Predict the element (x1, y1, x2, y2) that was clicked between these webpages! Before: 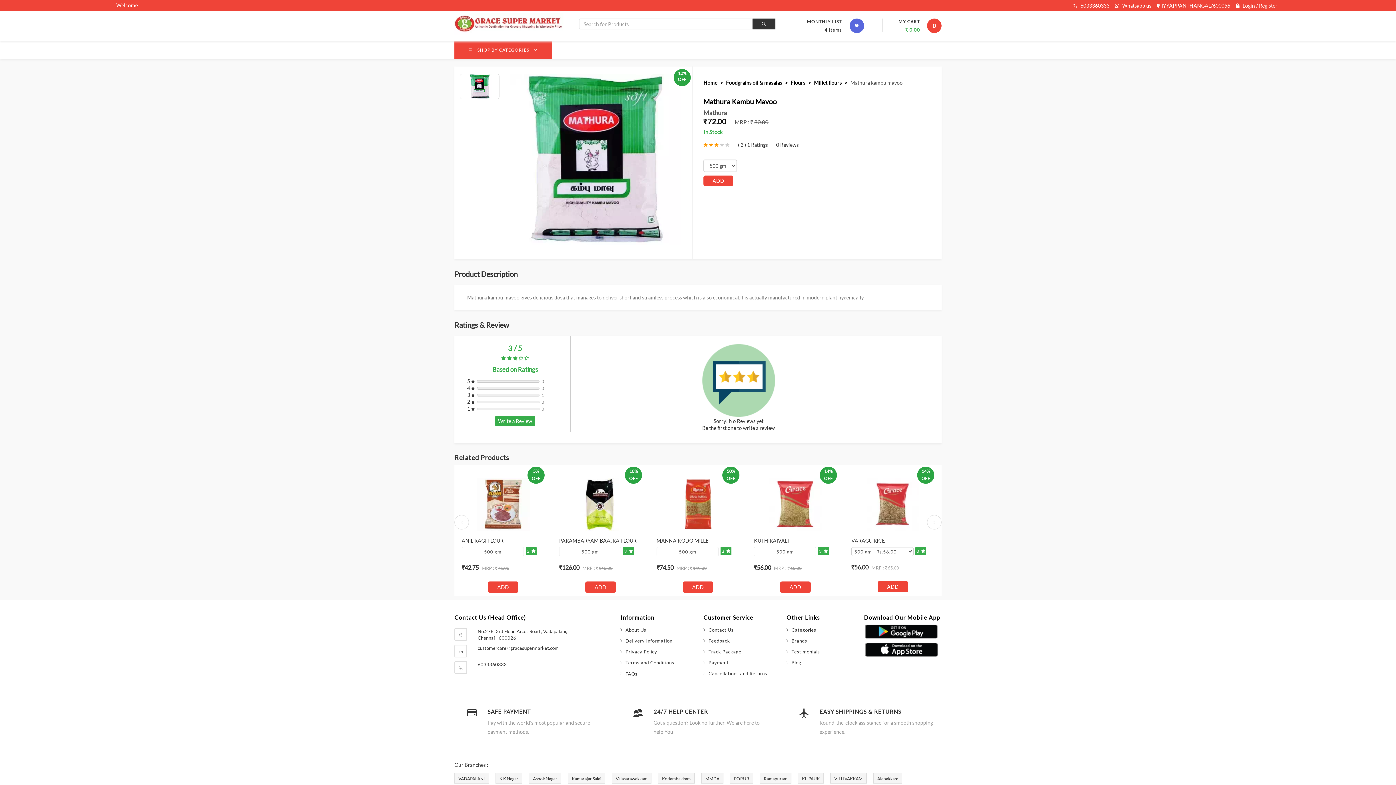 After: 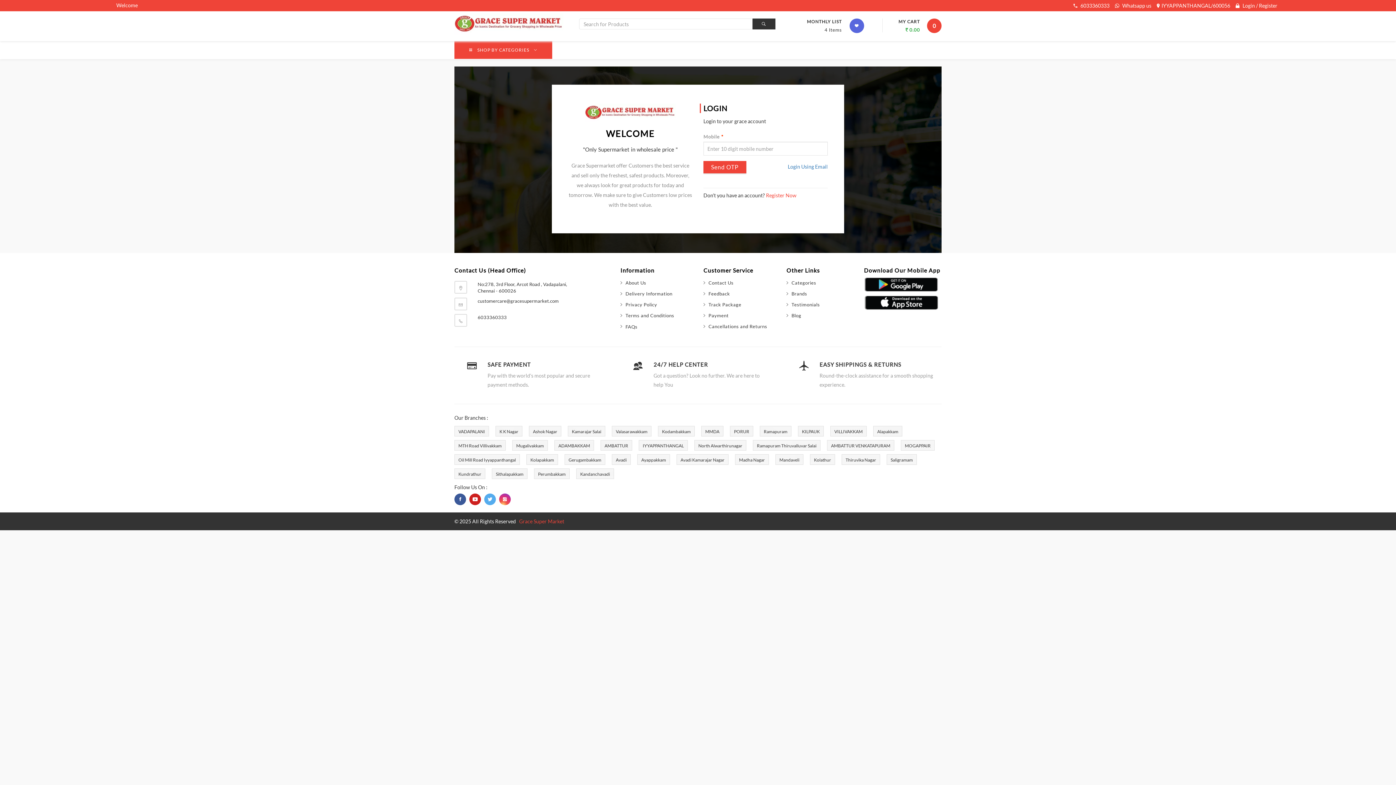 Action: label: ADD bbox: (488, 581, 518, 593)